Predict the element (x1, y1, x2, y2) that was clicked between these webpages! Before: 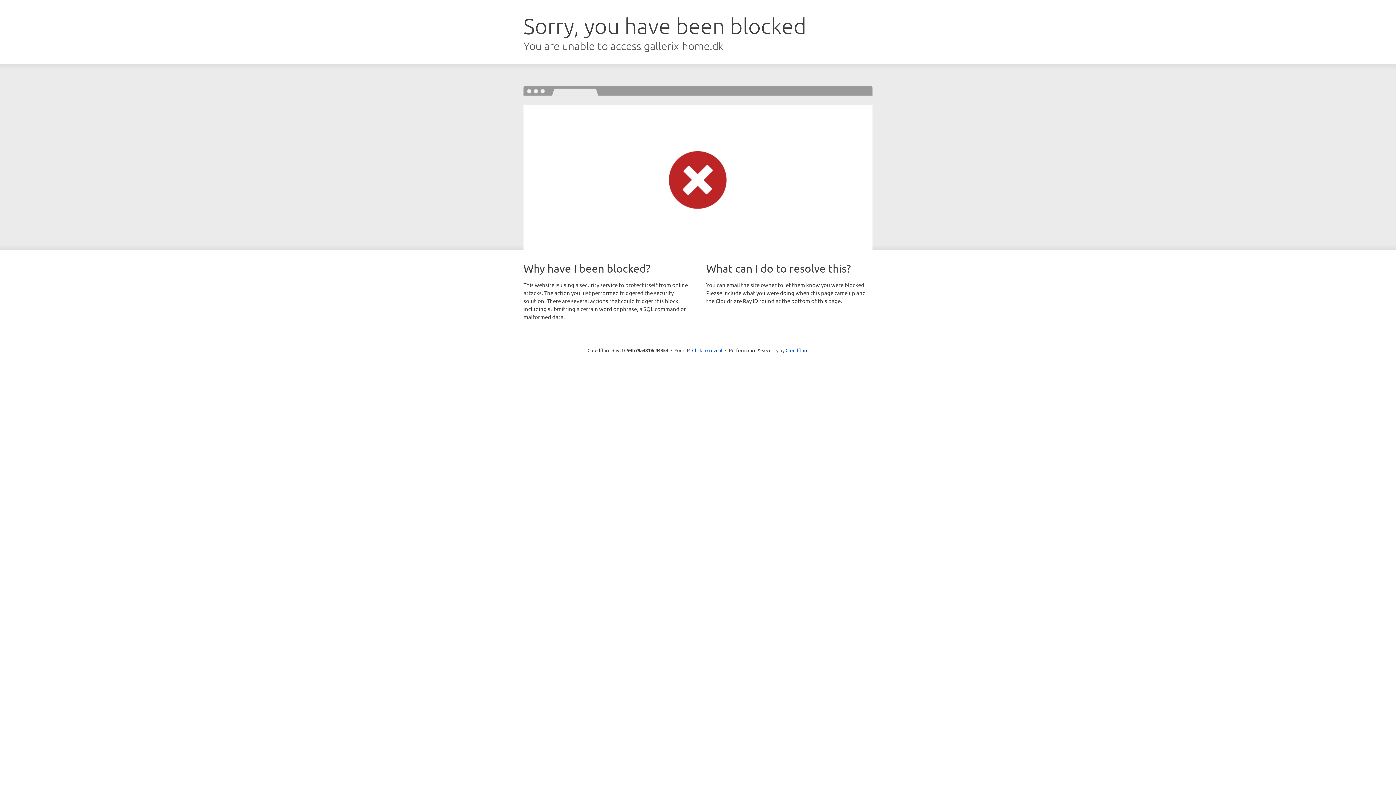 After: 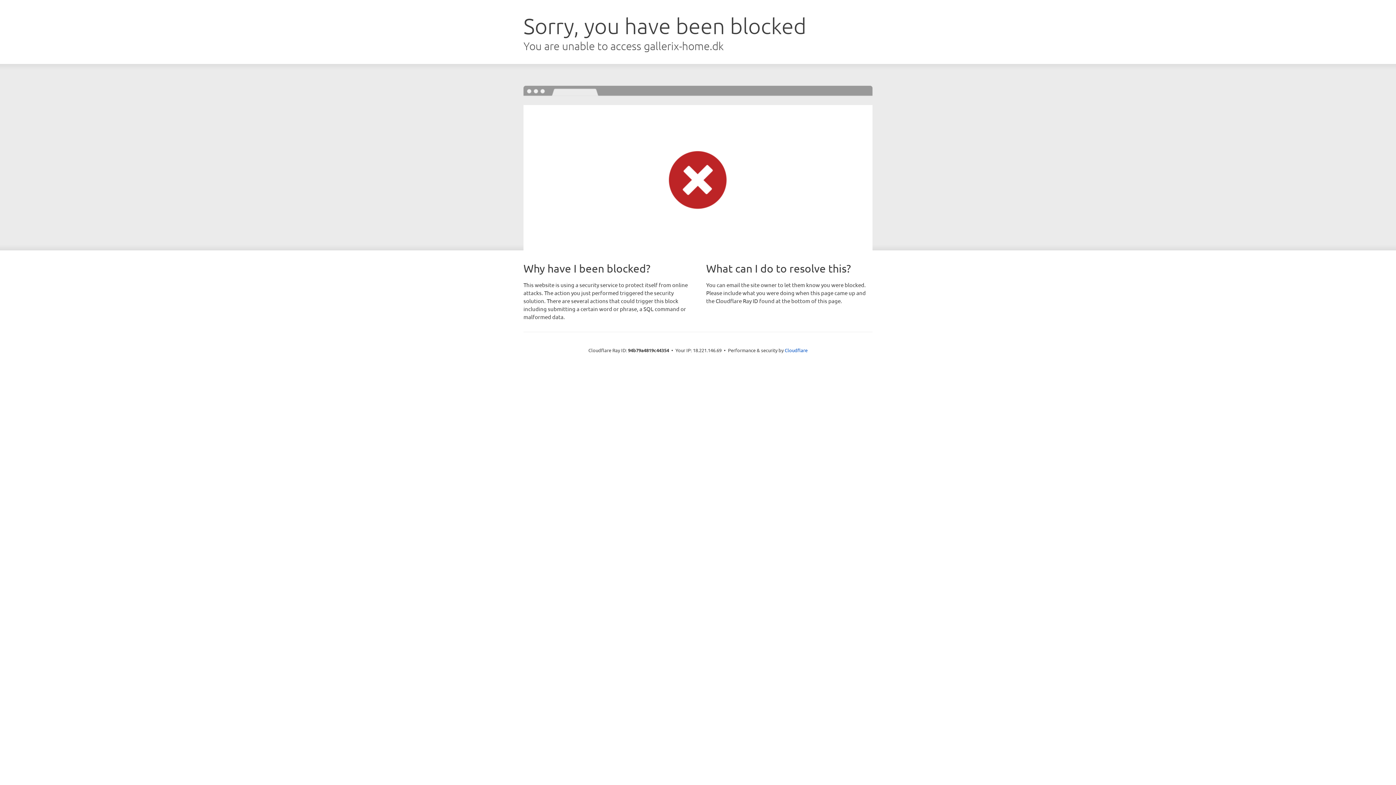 Action: label: Click to reveal bbox: (692, 346, 722, 353)